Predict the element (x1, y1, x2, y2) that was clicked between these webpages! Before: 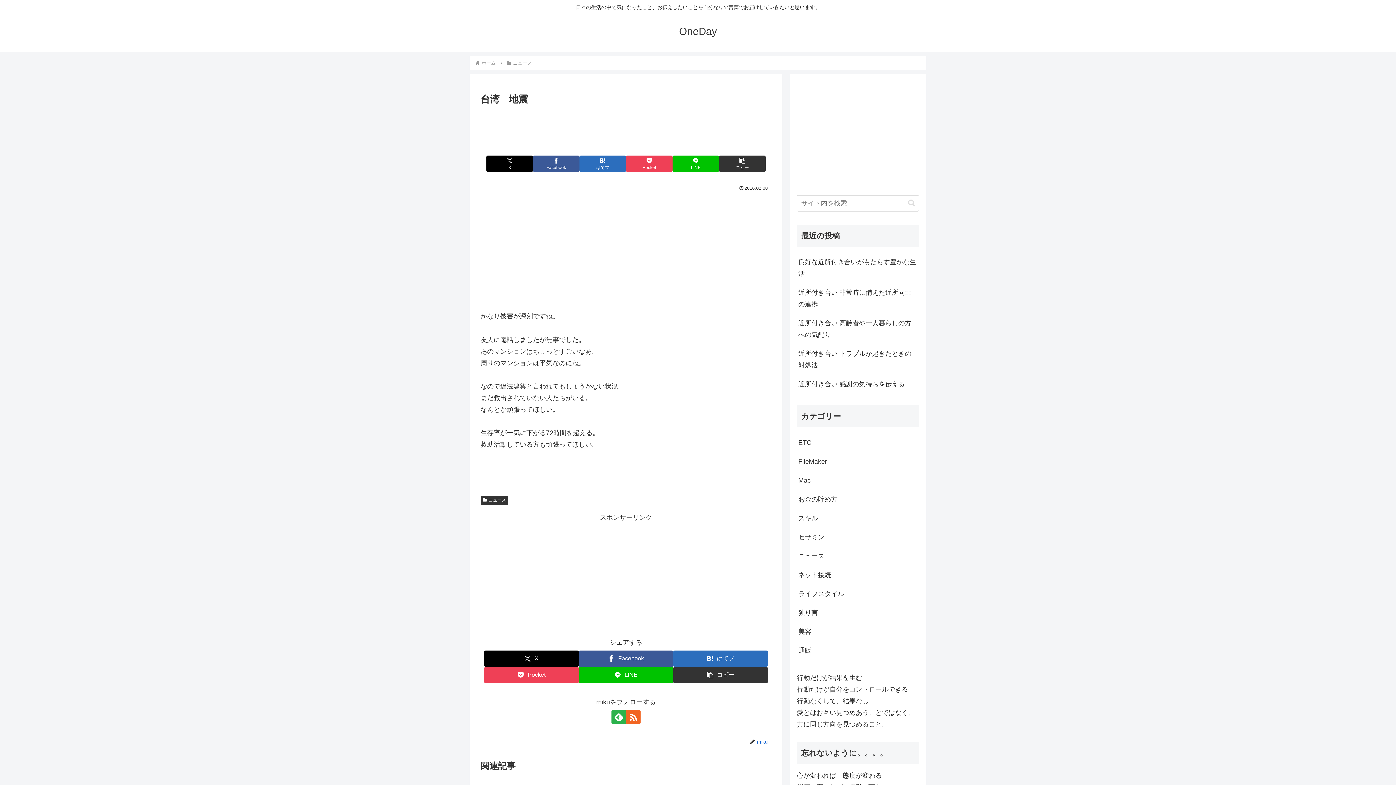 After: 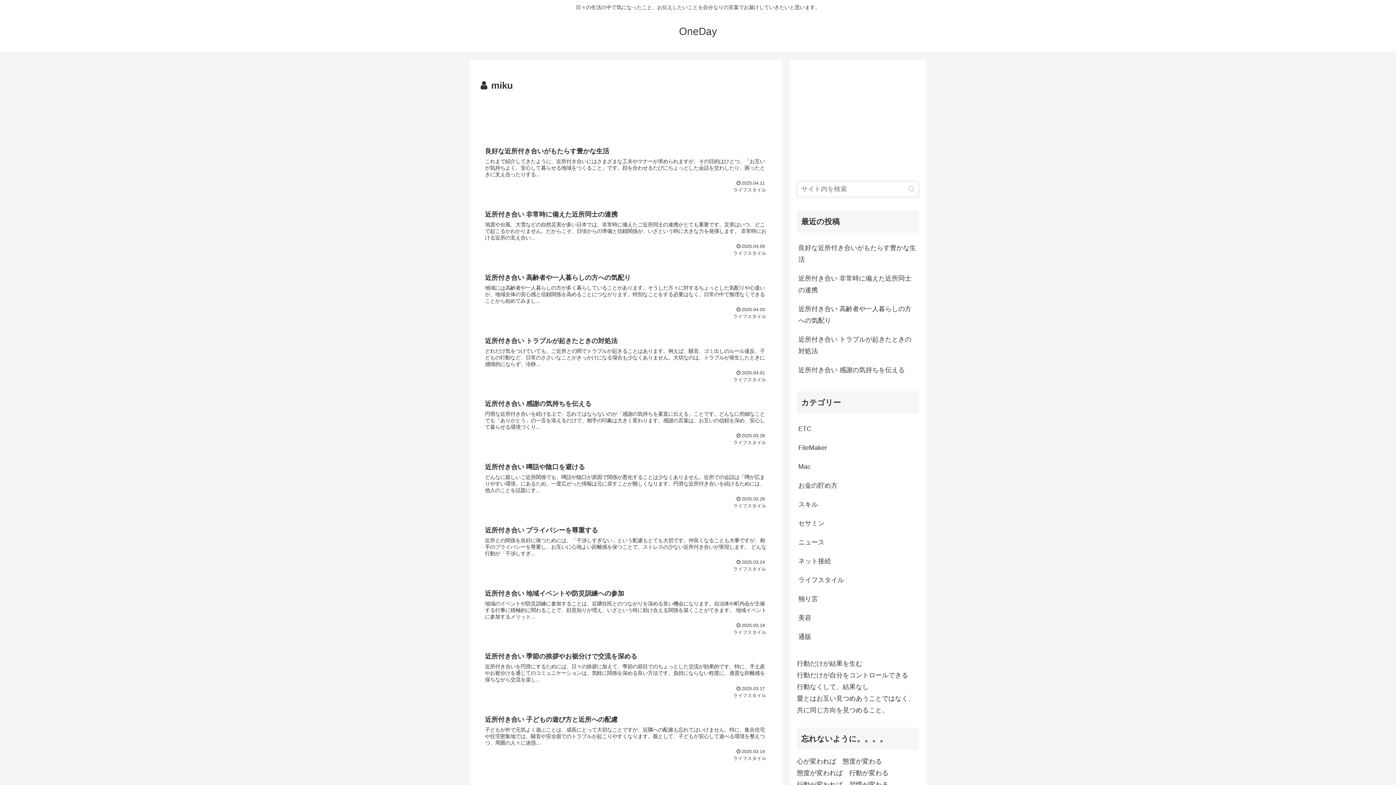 Action: label: miku bbox: (756, 739, 771, 745)